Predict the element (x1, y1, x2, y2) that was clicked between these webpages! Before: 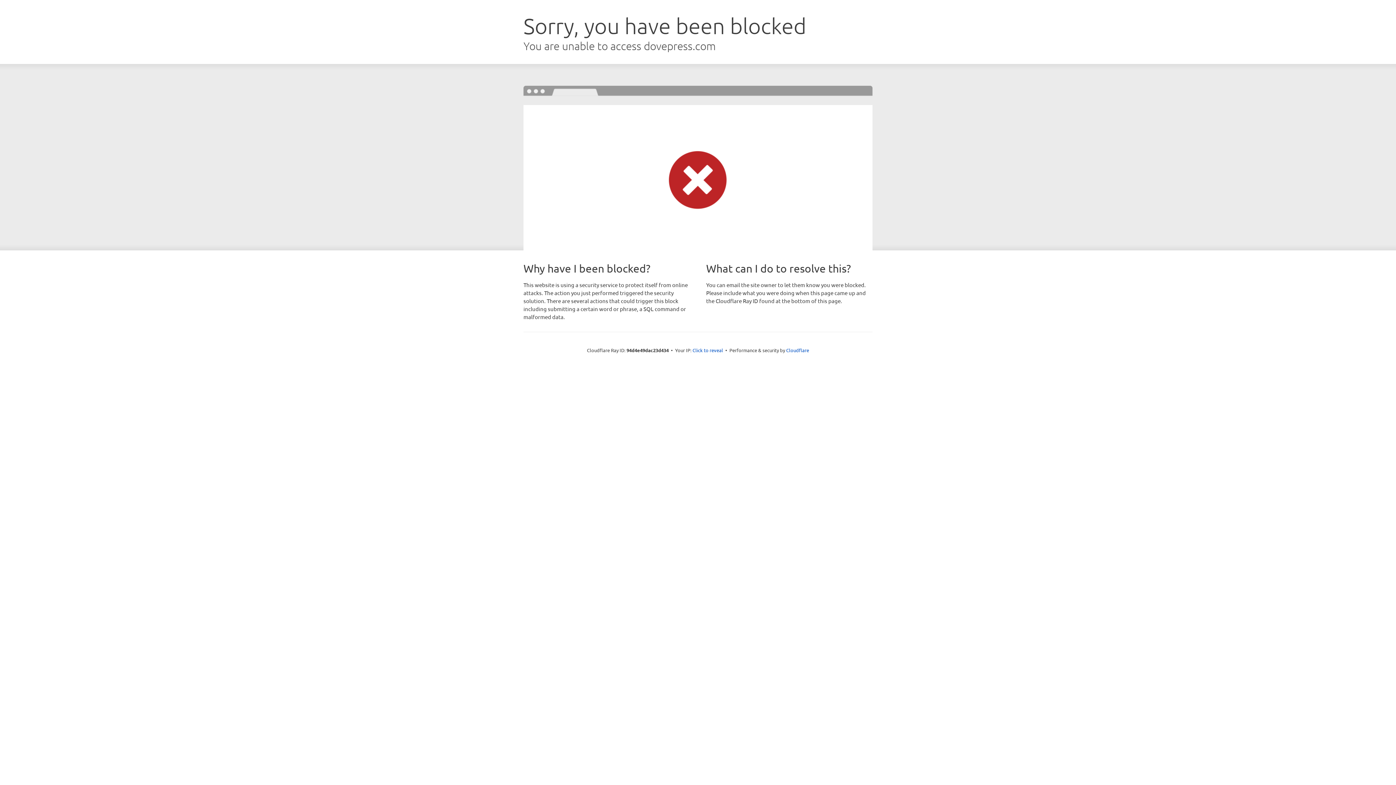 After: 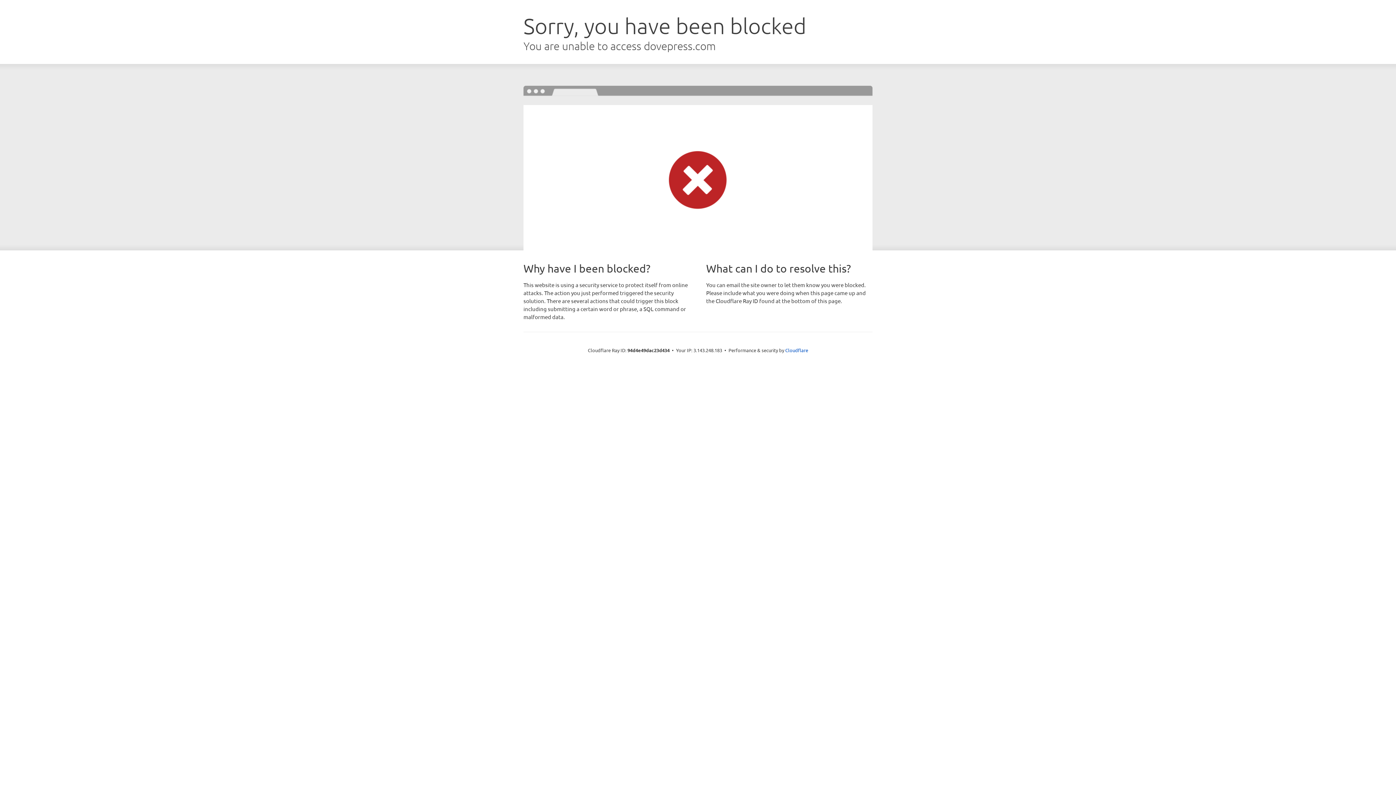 Action: bbox: (692, 346, 723, 353) label: Click to reveal